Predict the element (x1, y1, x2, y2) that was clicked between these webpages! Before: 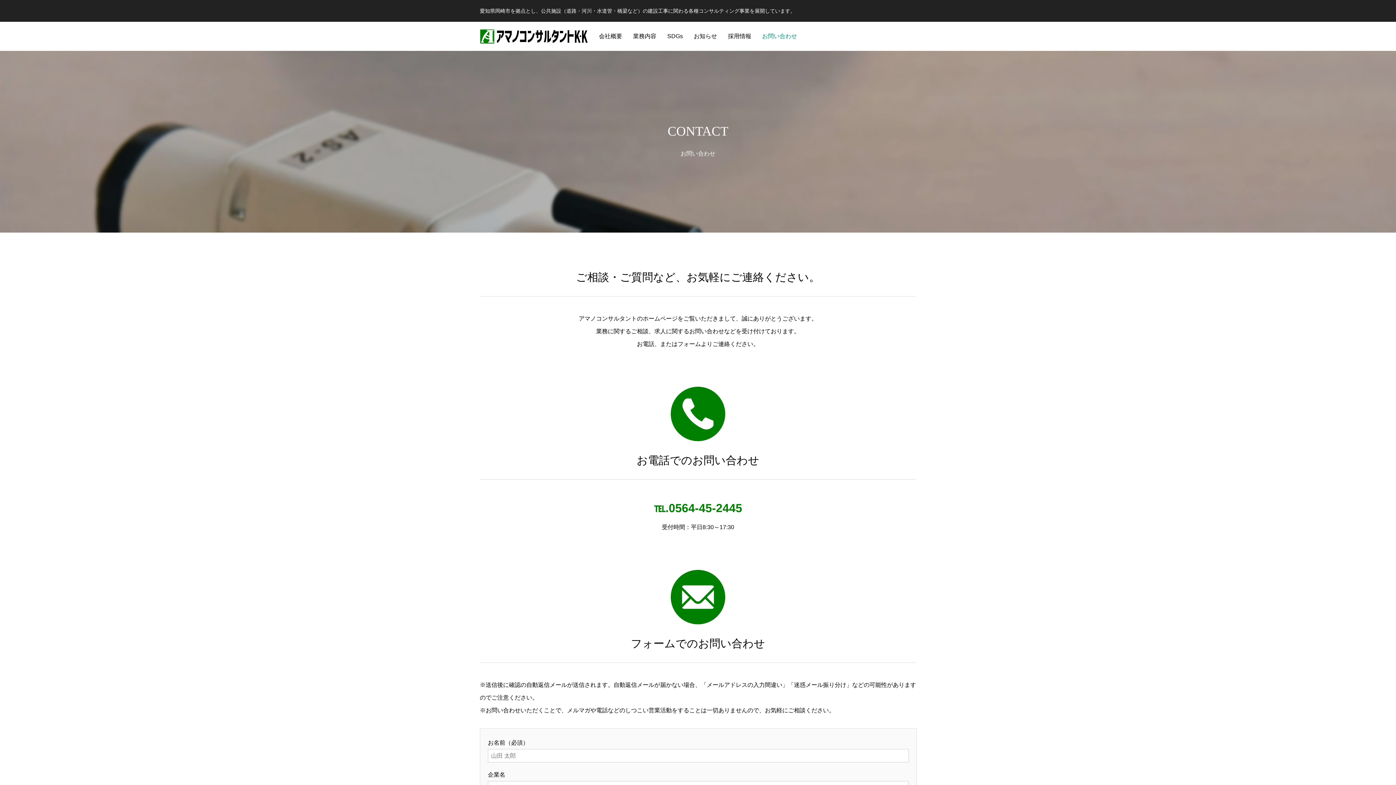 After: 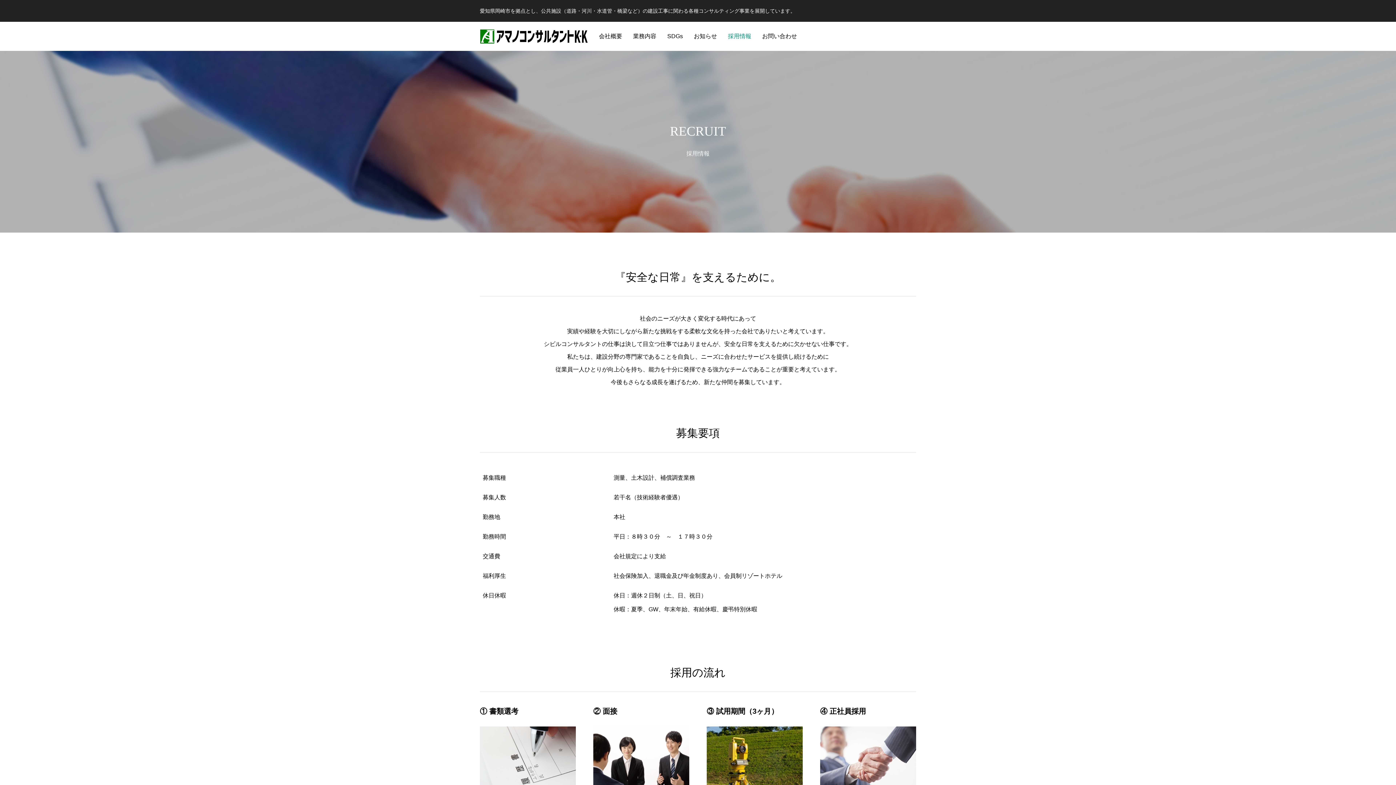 Action: bbox: (722, 21, 756, 50) label: 採用情報